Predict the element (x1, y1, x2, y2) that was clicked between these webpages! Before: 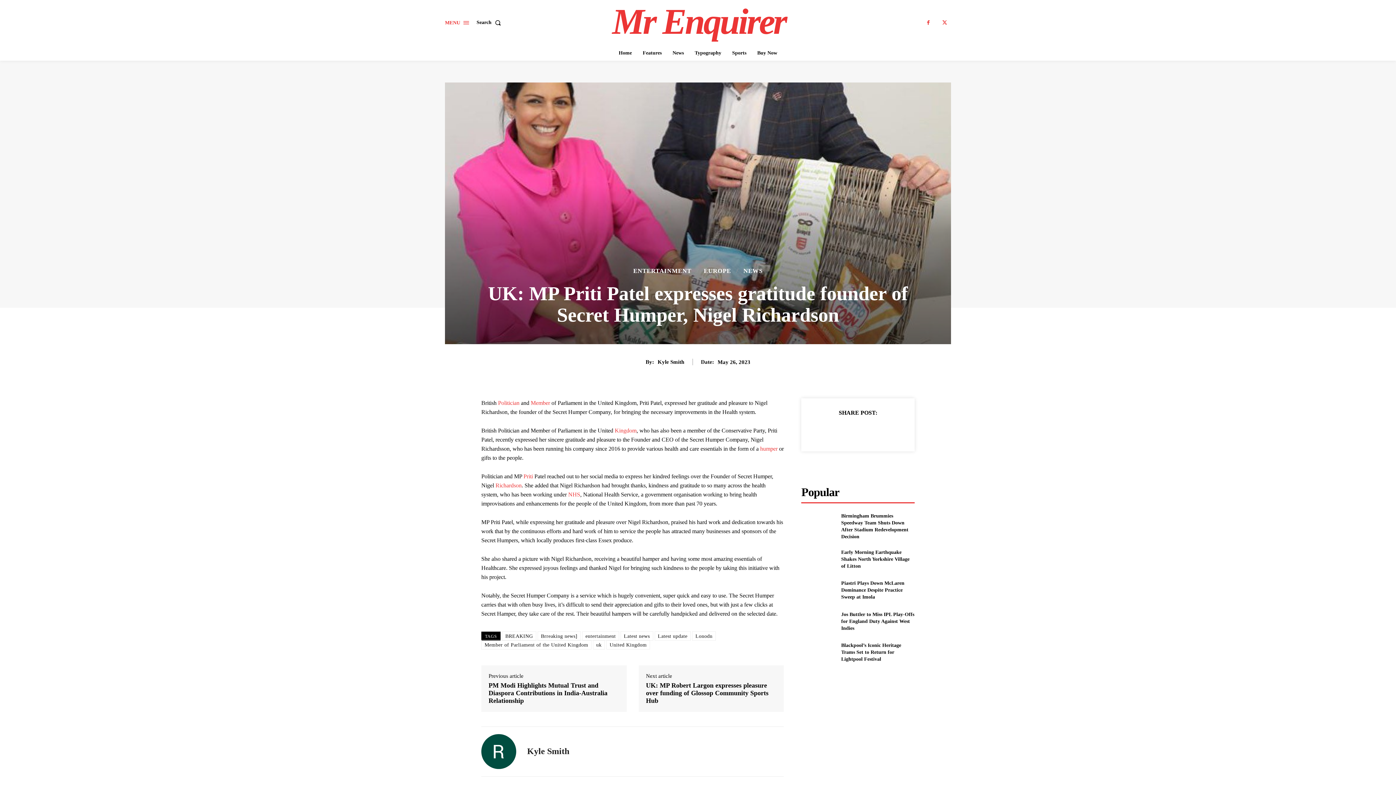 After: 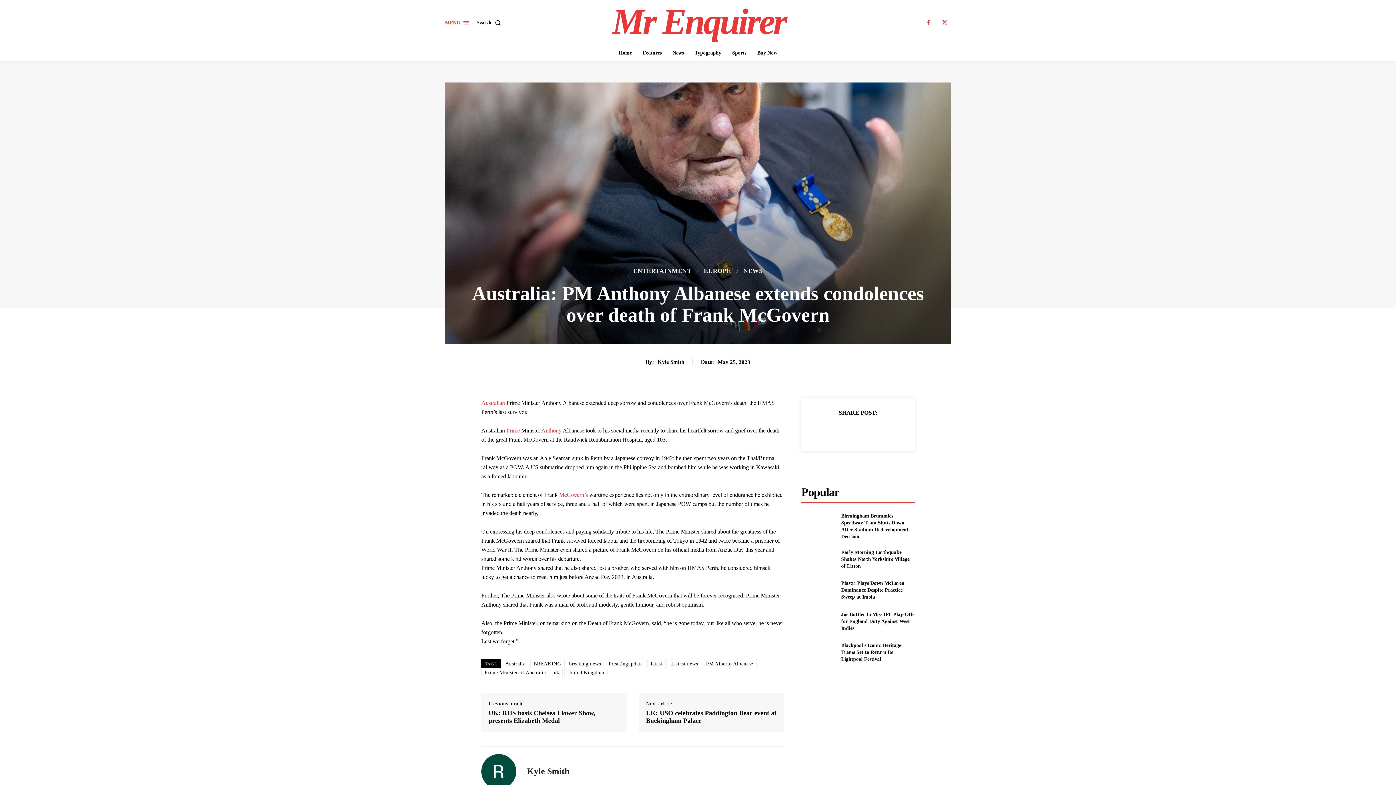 Action: label: Richardson bbox: (495, 482, 521, 488)